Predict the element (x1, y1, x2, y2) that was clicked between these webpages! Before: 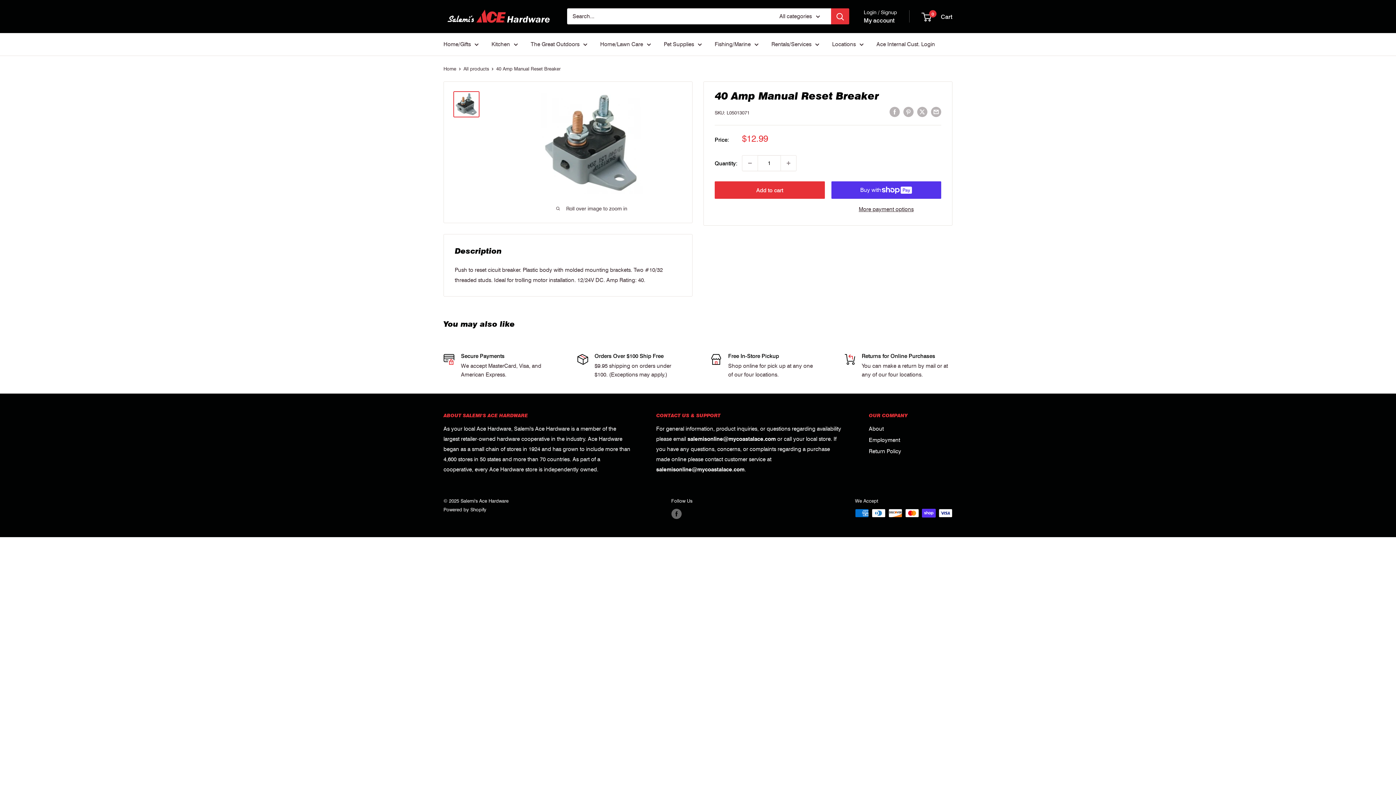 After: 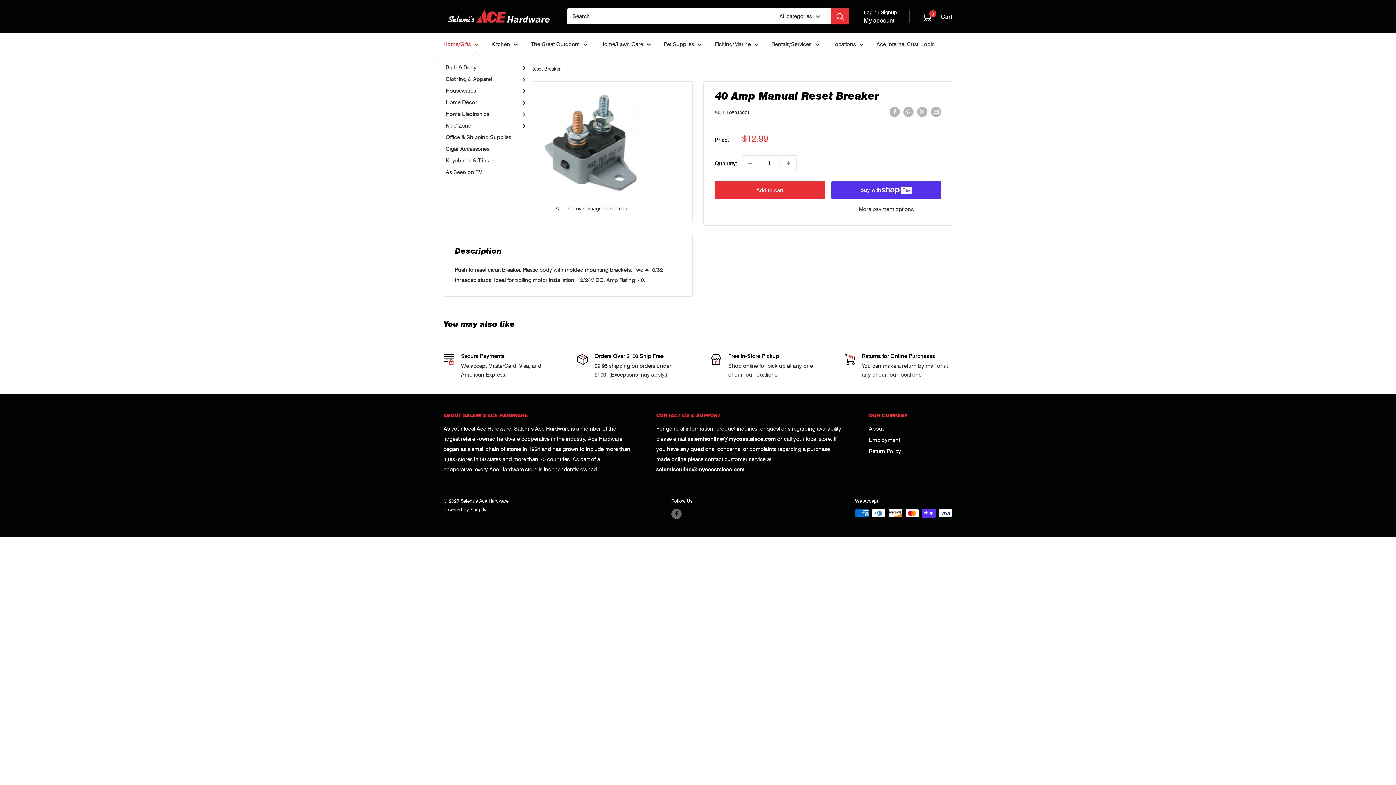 Action: bbox: (443, 39, 478, 49) label: Home/Gifts